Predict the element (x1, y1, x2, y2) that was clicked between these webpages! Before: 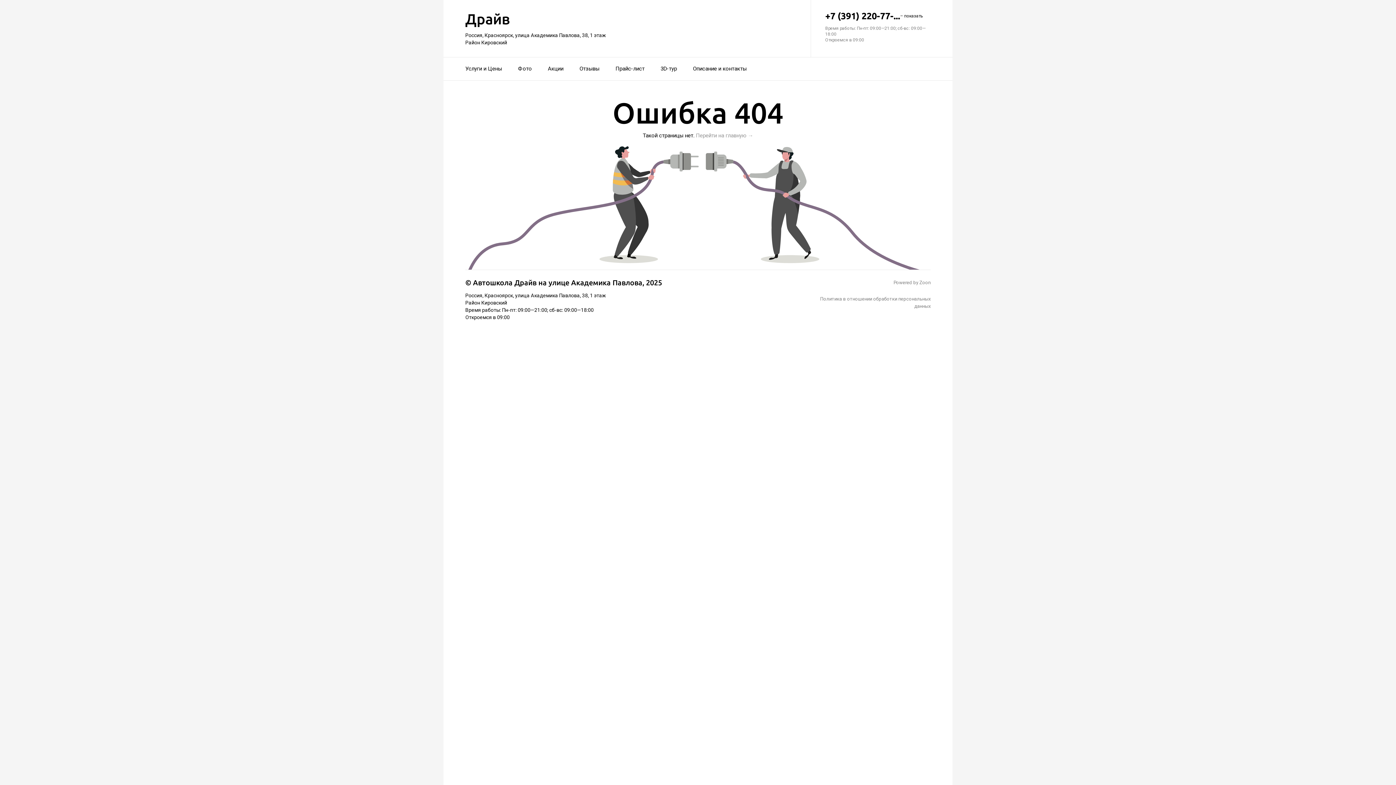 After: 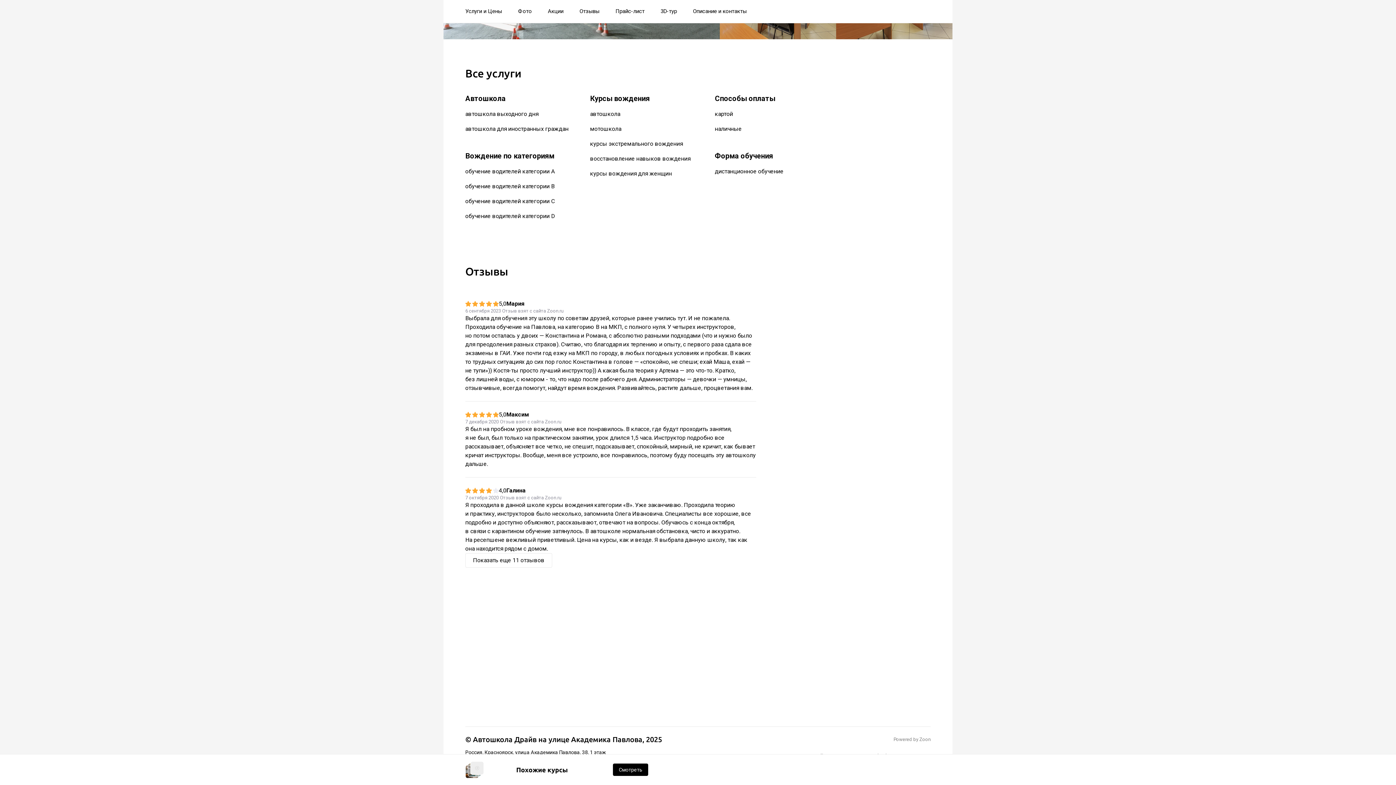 Action: bbox: (465, 60, 502, 77) label: Услуги и Цены